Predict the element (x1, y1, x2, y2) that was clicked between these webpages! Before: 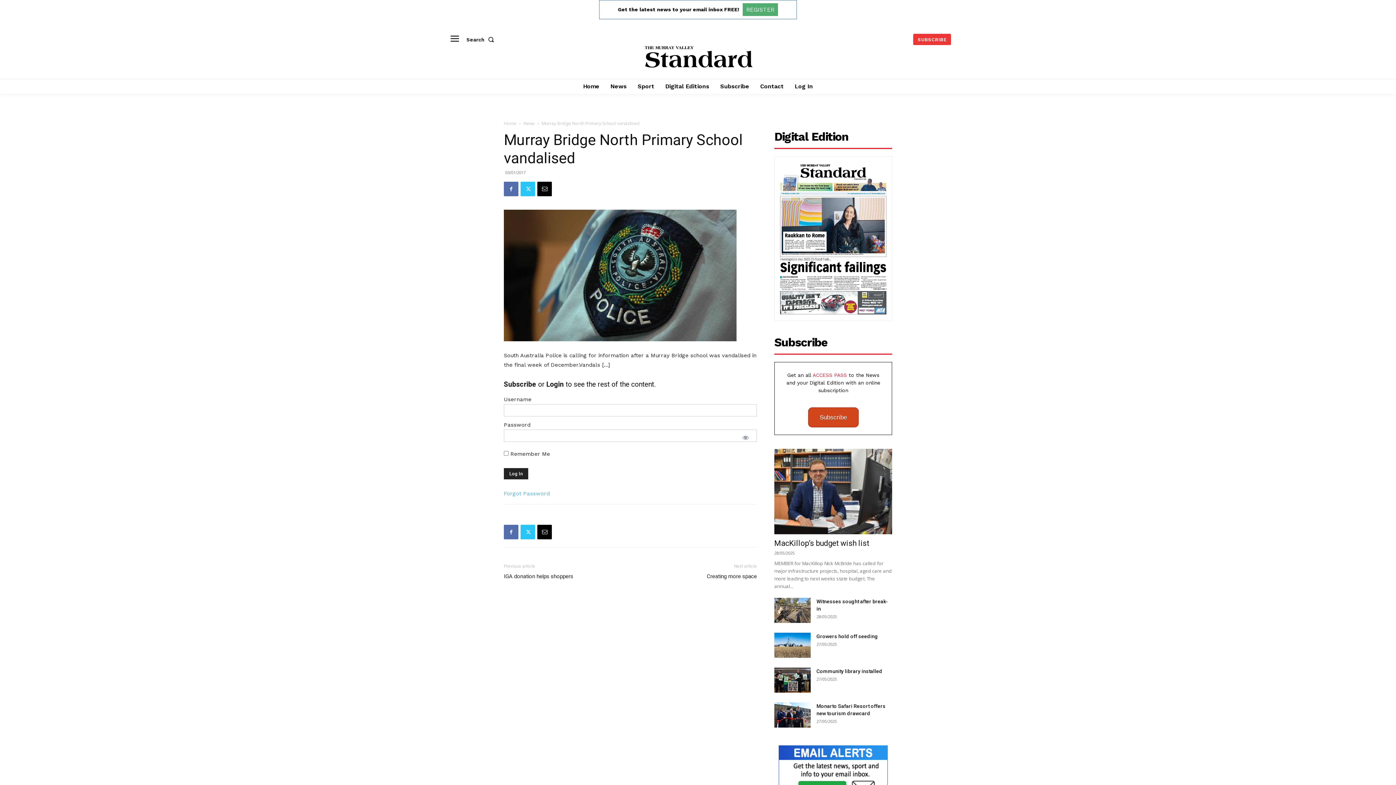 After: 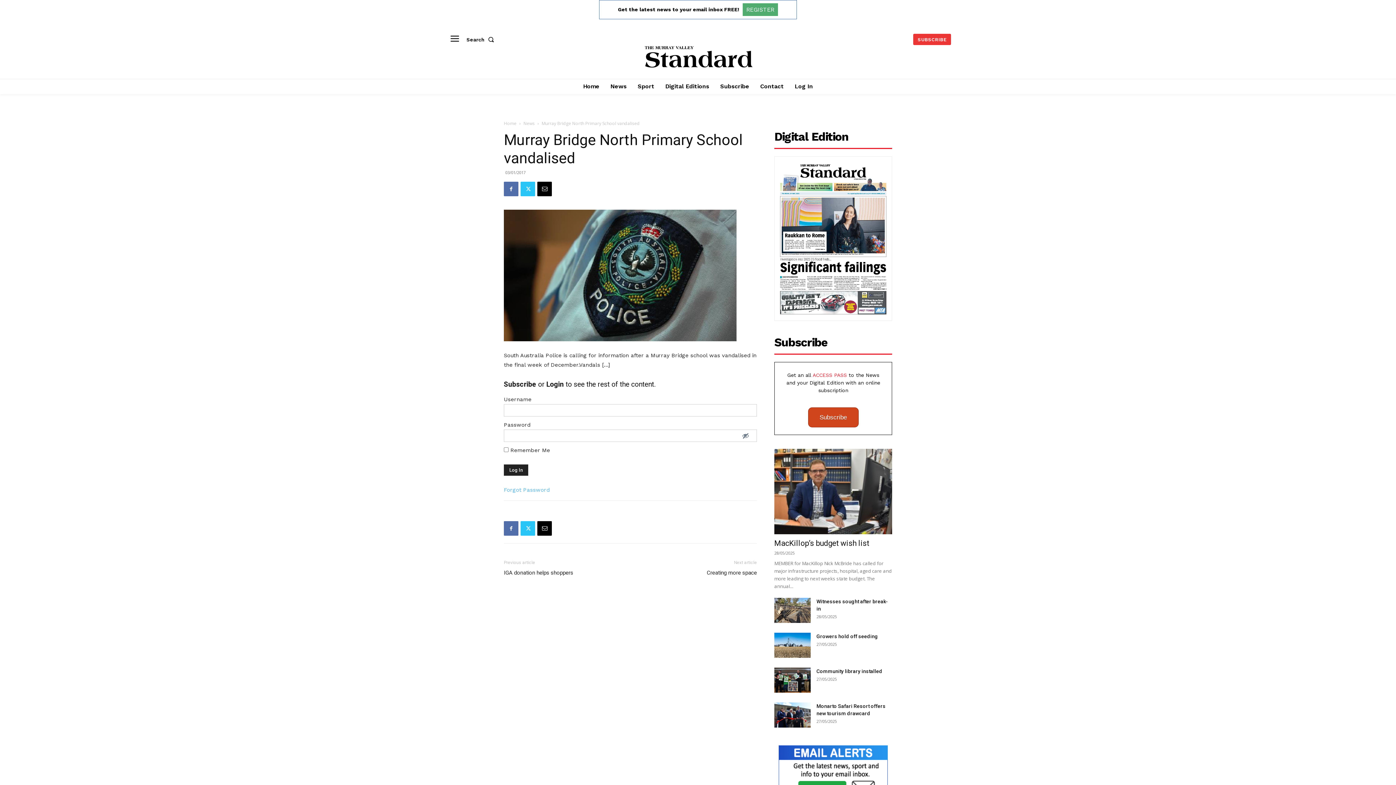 Action: bbox: (734, 429, 757, 445) label: Show password